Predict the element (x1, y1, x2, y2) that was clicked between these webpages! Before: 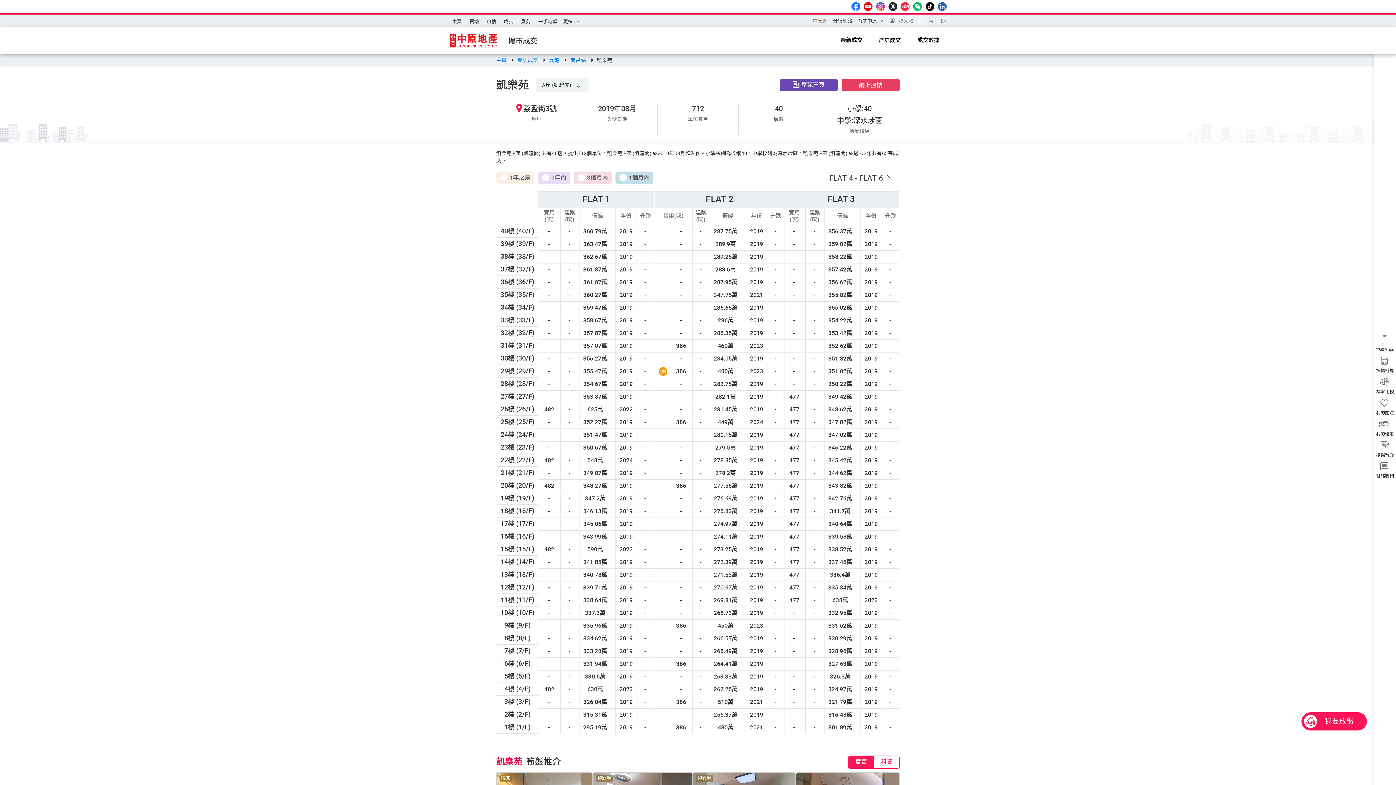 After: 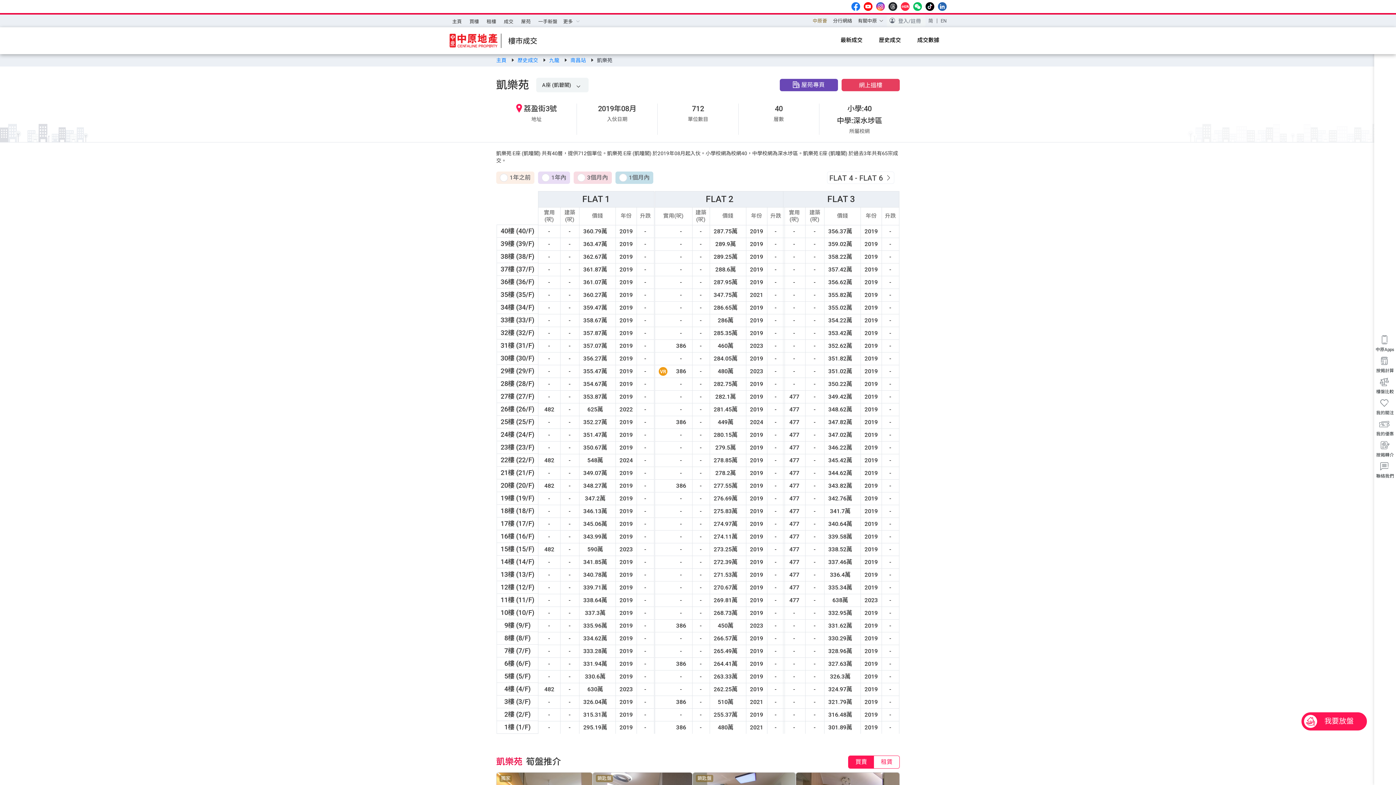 Action: bbox: (851, 2, 860, 10) label: facebook page